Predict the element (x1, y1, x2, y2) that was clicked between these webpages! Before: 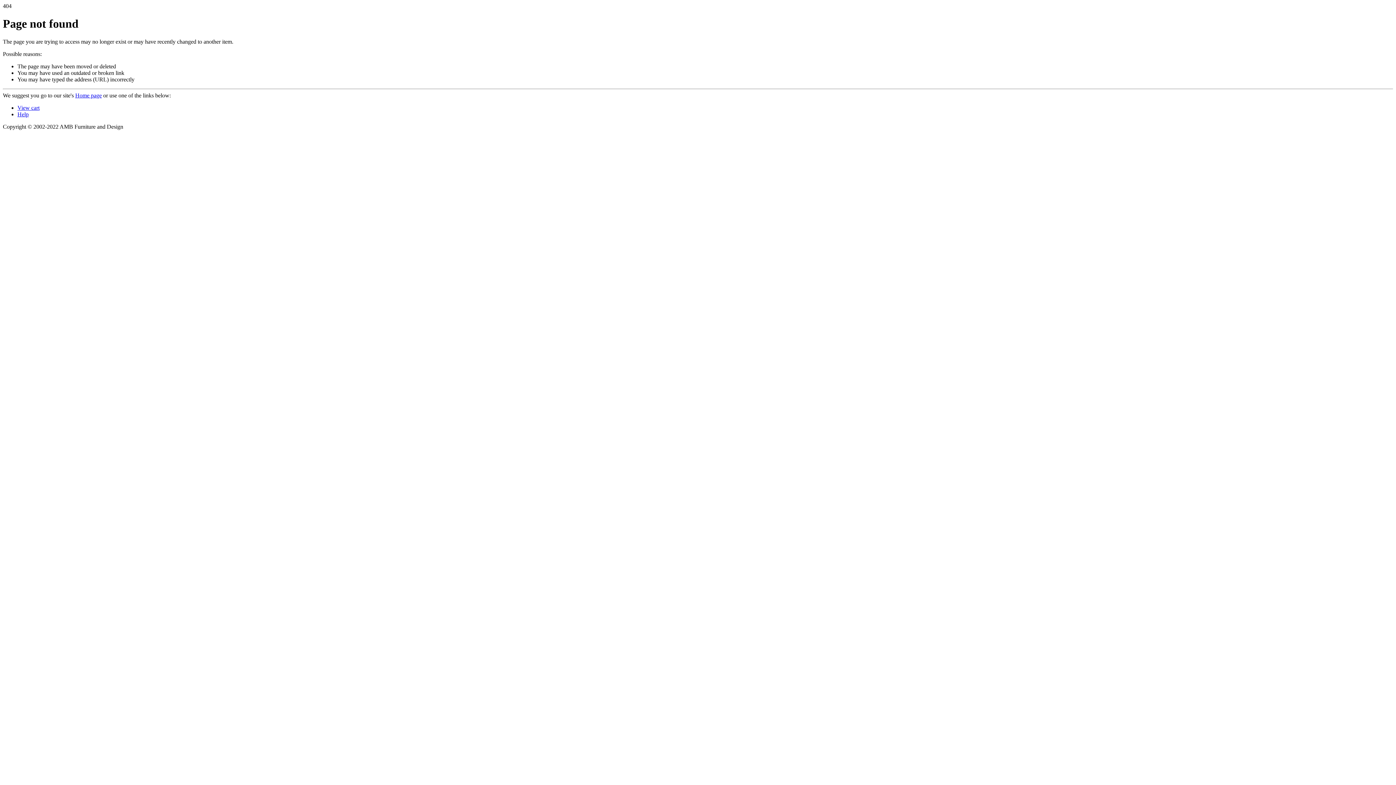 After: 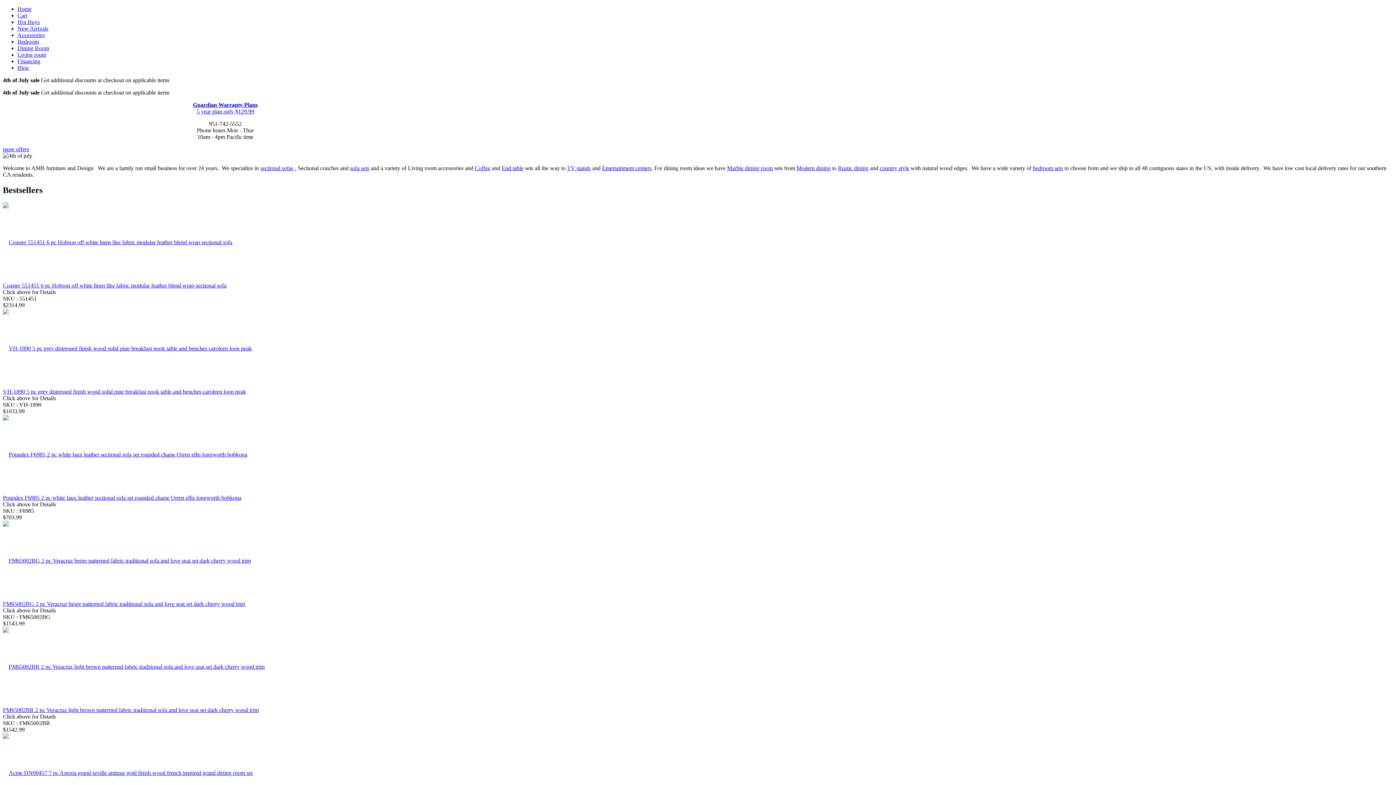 Action: bbox: (75, 92, 101, 98) label: Home page